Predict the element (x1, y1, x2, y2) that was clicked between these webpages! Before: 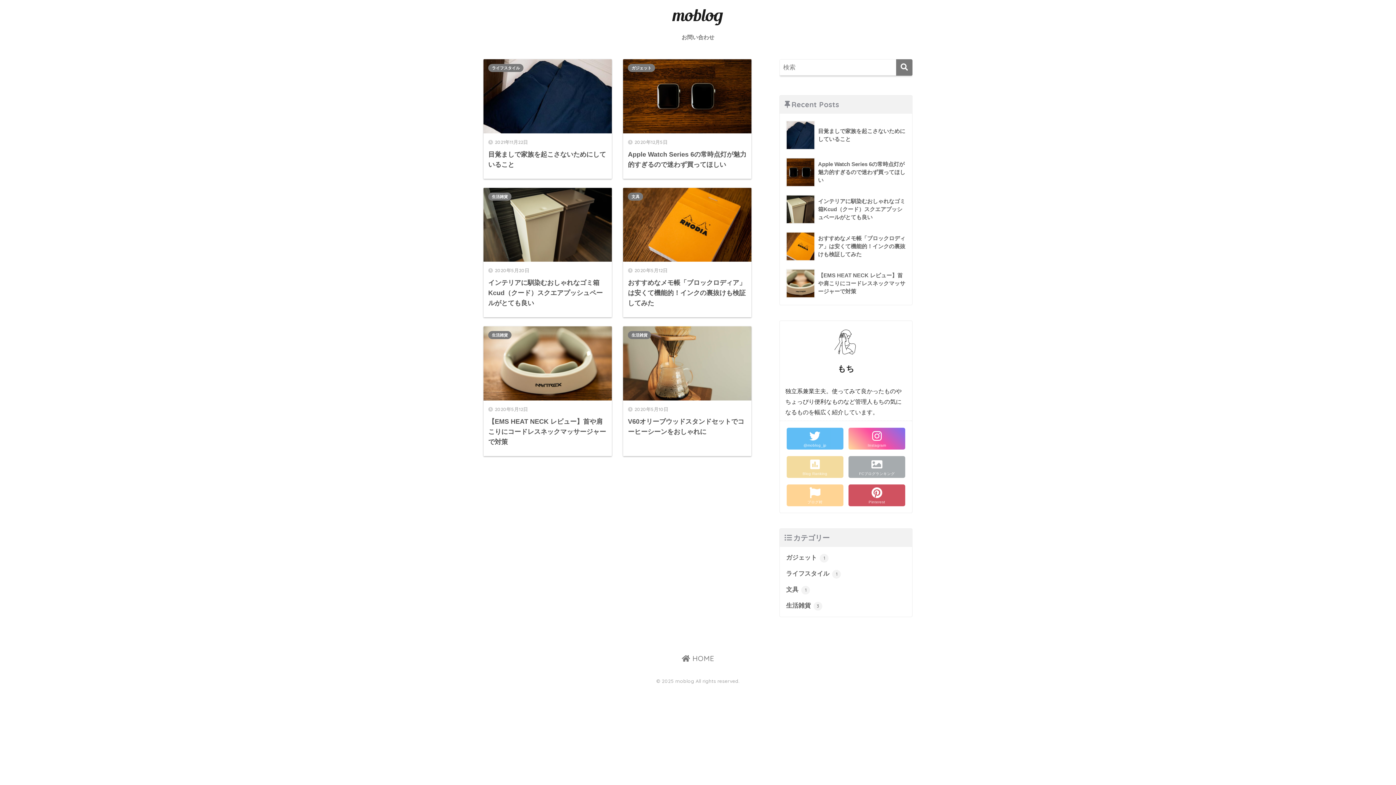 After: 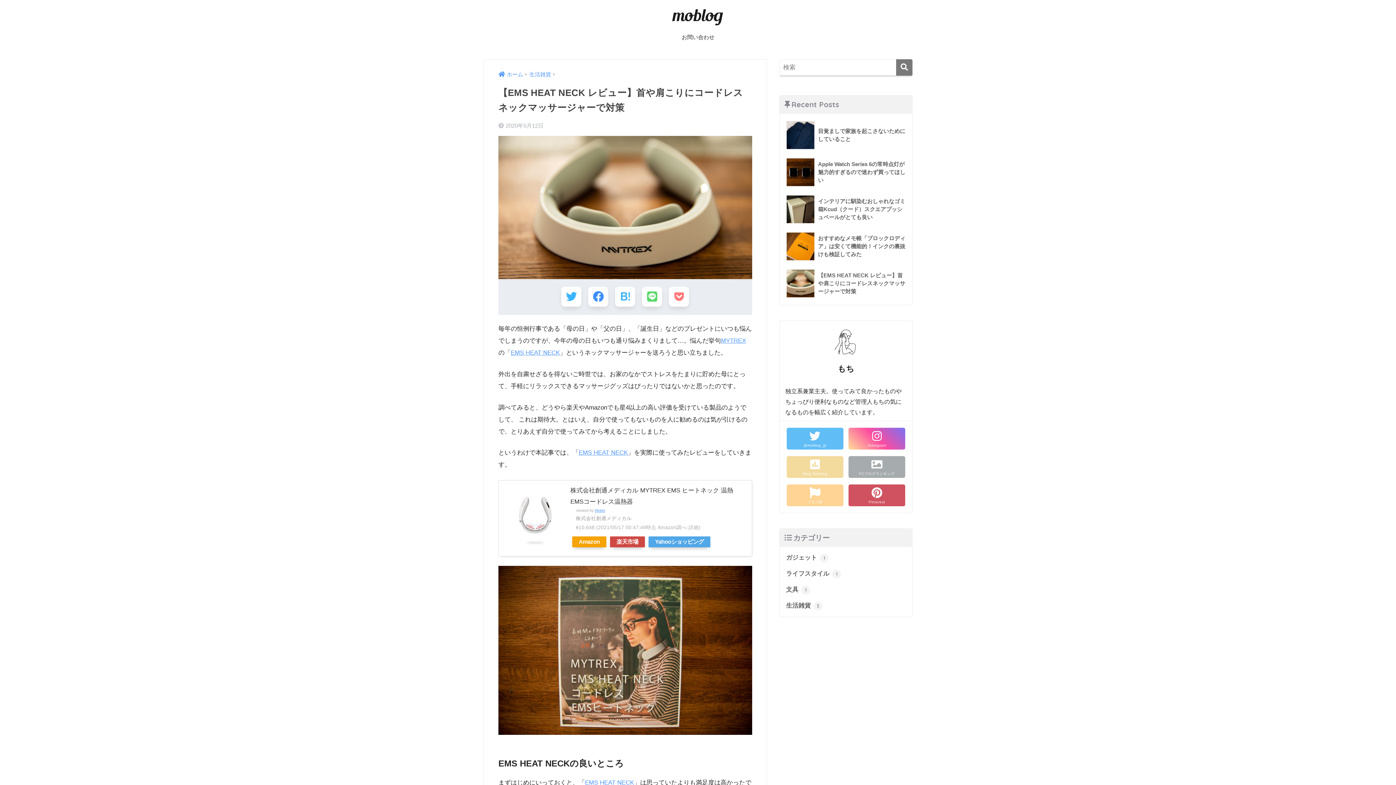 Action: bbox: (783, 265, 908, 302) label: 	【EMS HEAT NECK レビュー】首や肩こりにコードレスネックマッサージャーで対策